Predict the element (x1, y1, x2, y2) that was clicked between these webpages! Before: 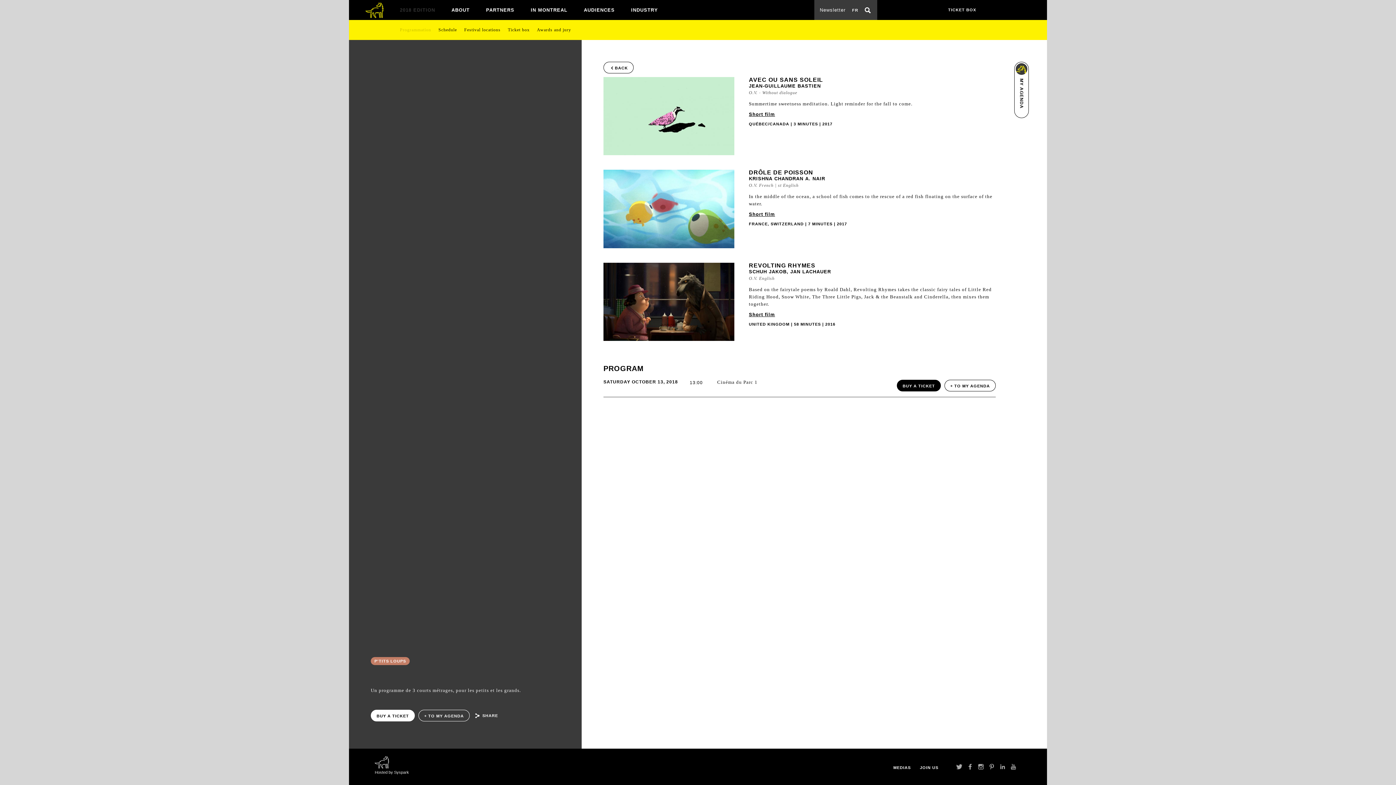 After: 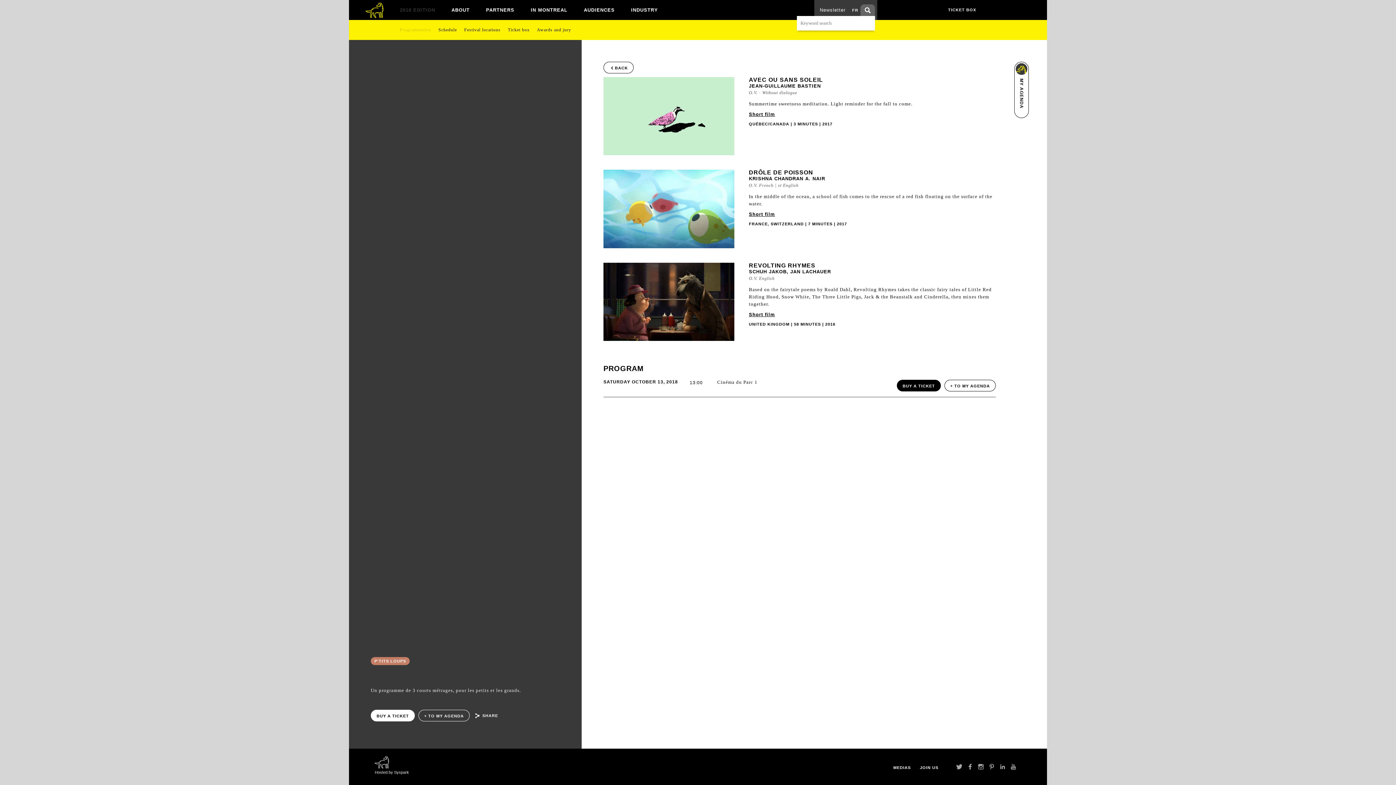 Action: bbox: (860, 4, 875, 16)